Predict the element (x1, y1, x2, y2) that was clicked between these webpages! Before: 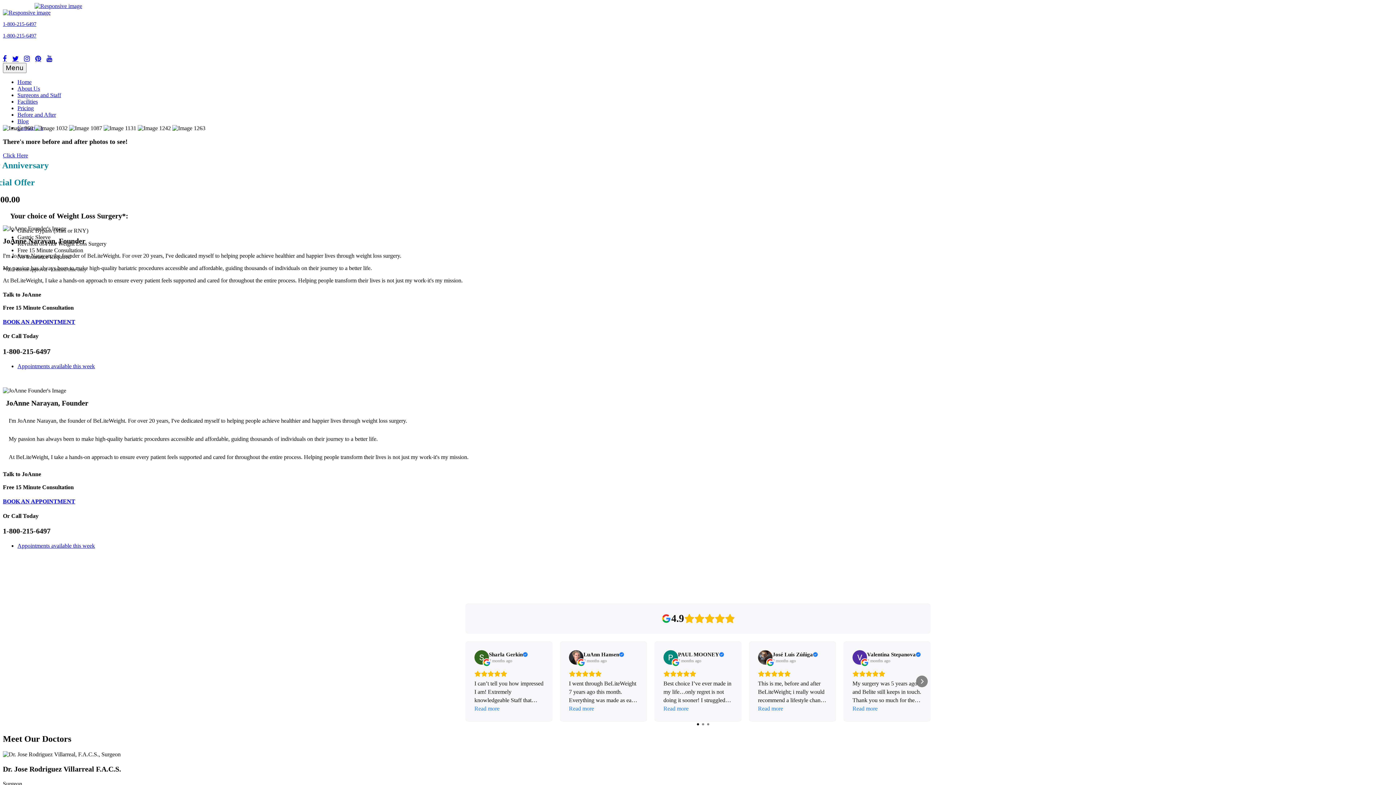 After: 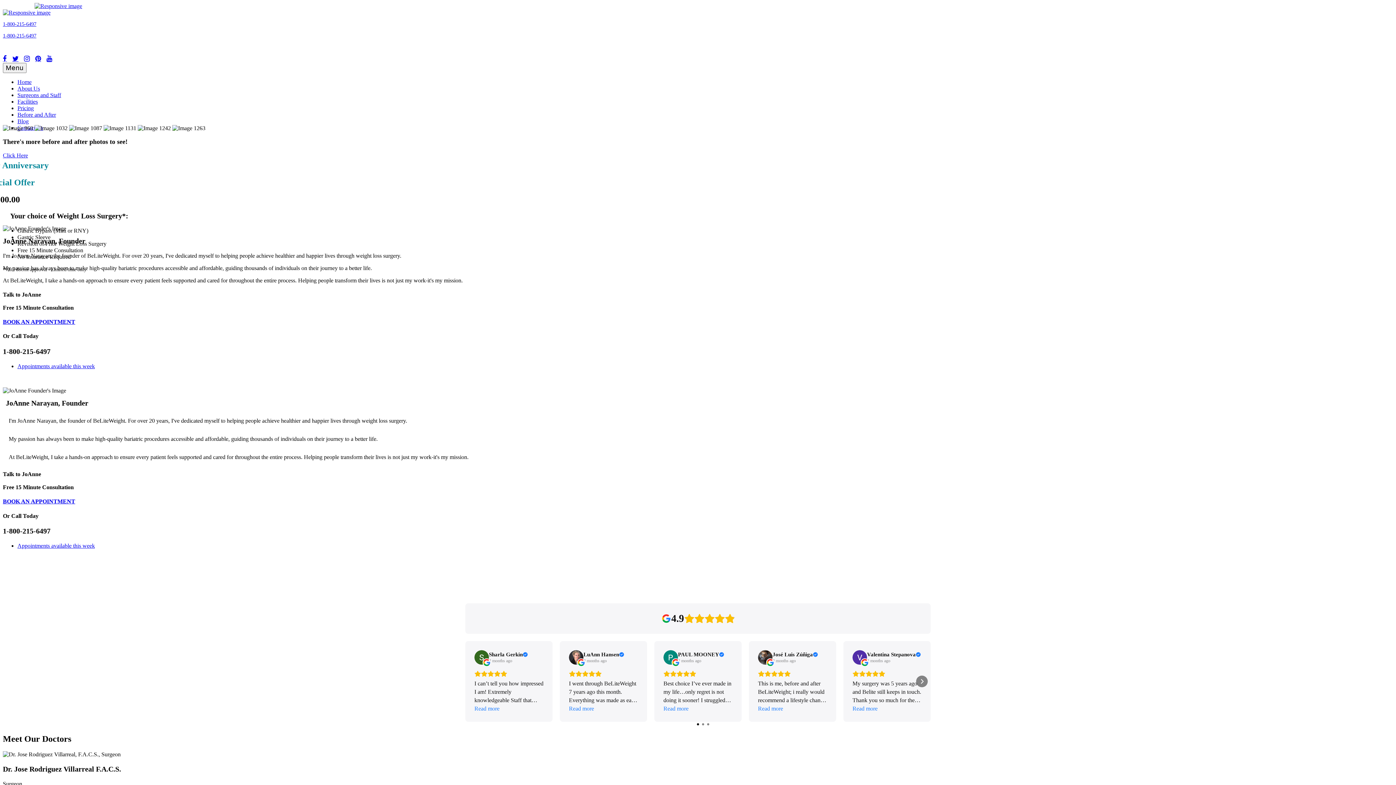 Action: label: 1-800-215-6497 bbox: (2, 32, 36, 38)